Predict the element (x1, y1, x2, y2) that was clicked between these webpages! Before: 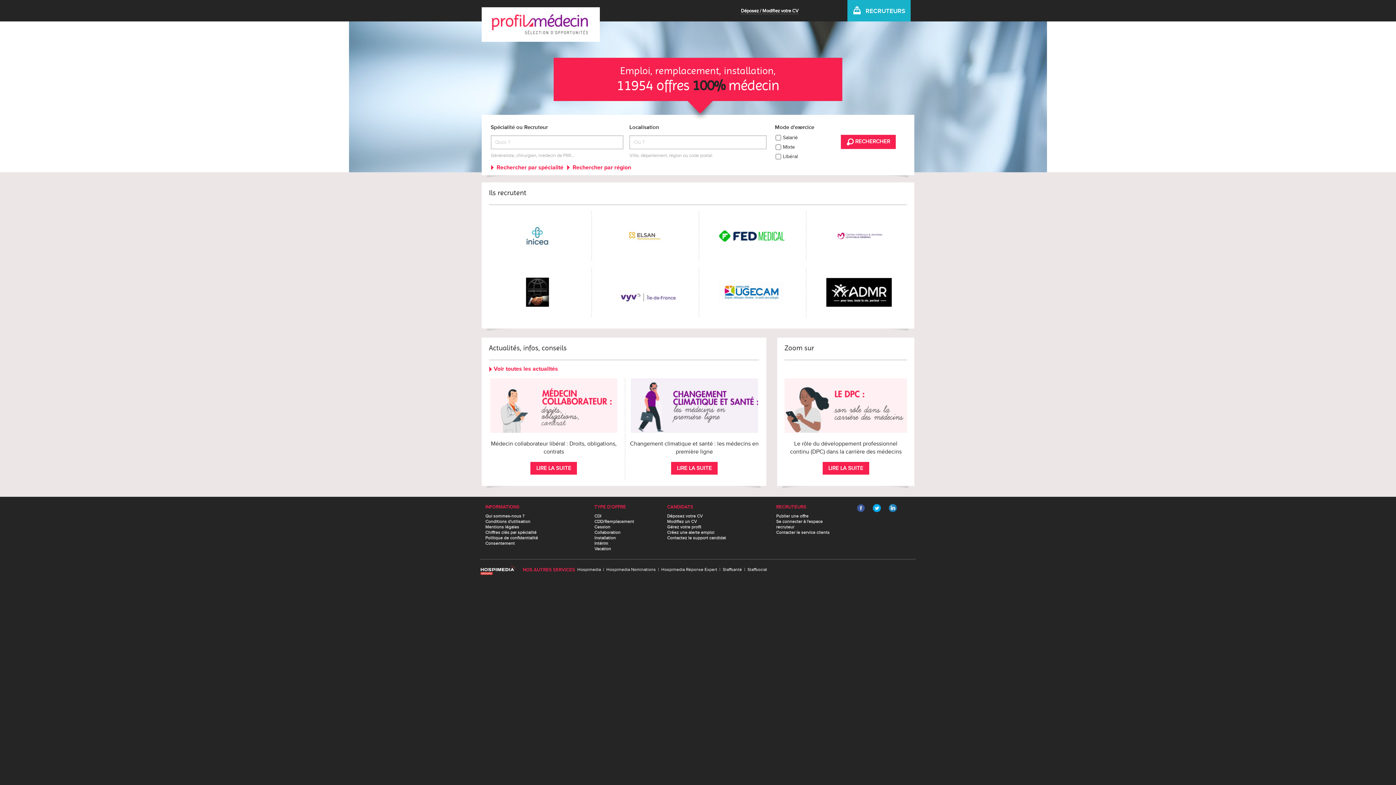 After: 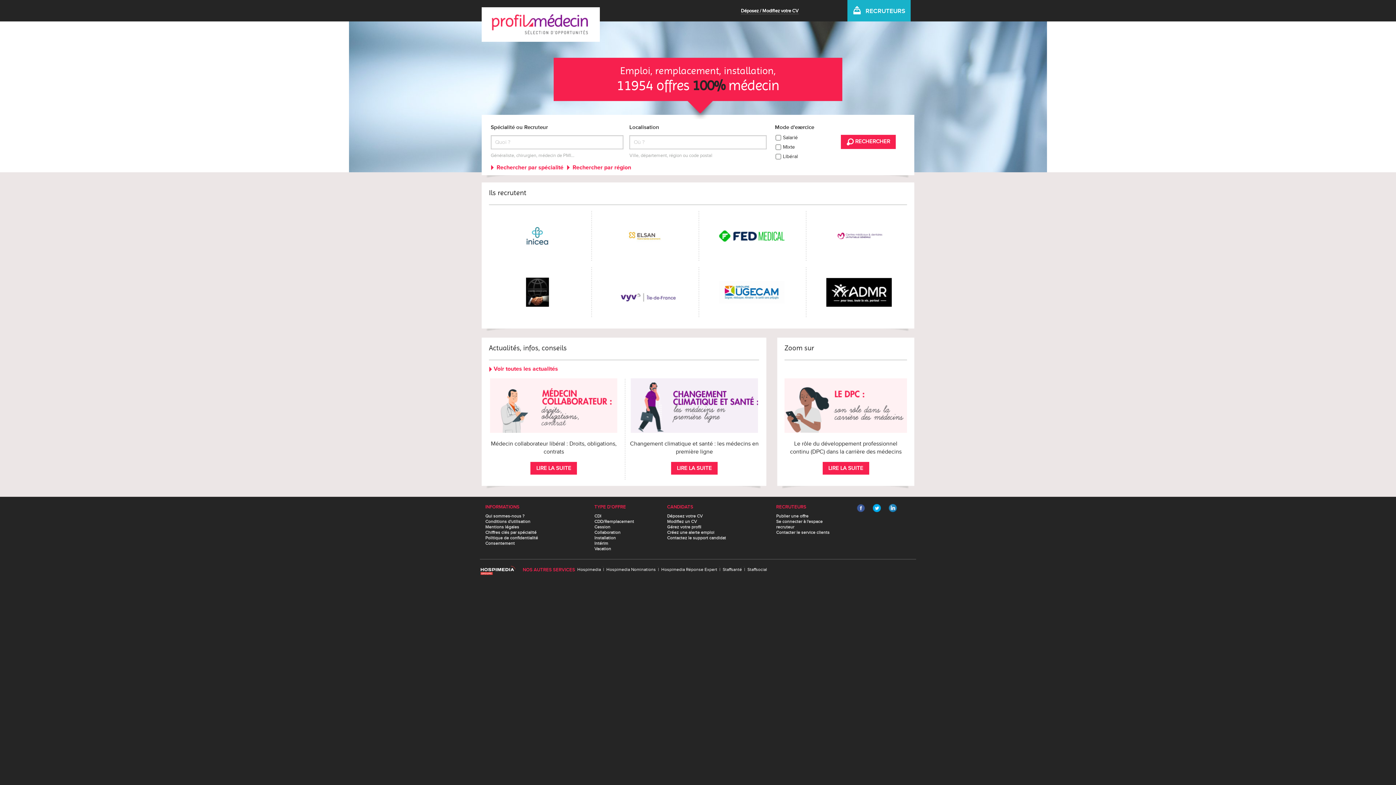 Action: label: Changement climatique et santé : les médecins en première ligne
LIRE LA SUITE bbox: (629, 378, 759, 480)